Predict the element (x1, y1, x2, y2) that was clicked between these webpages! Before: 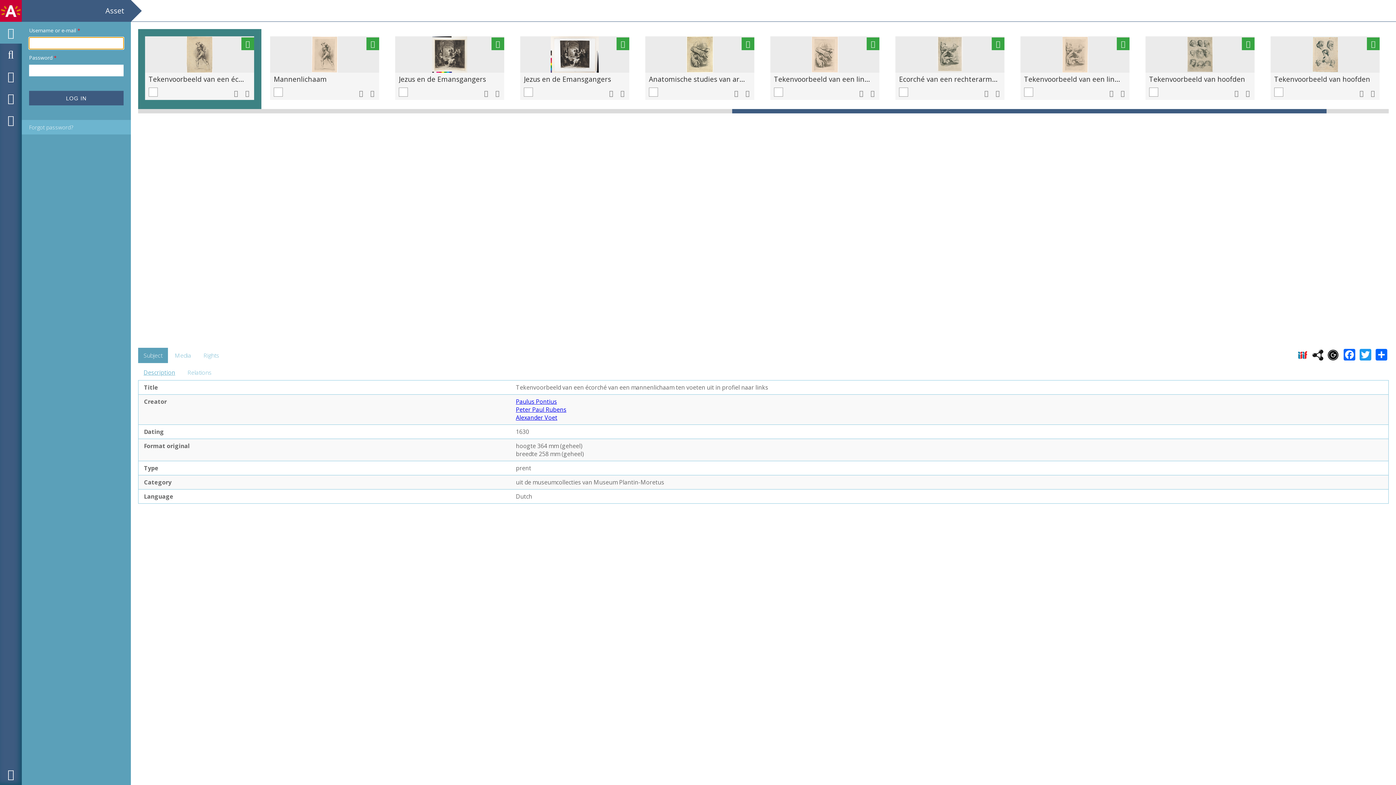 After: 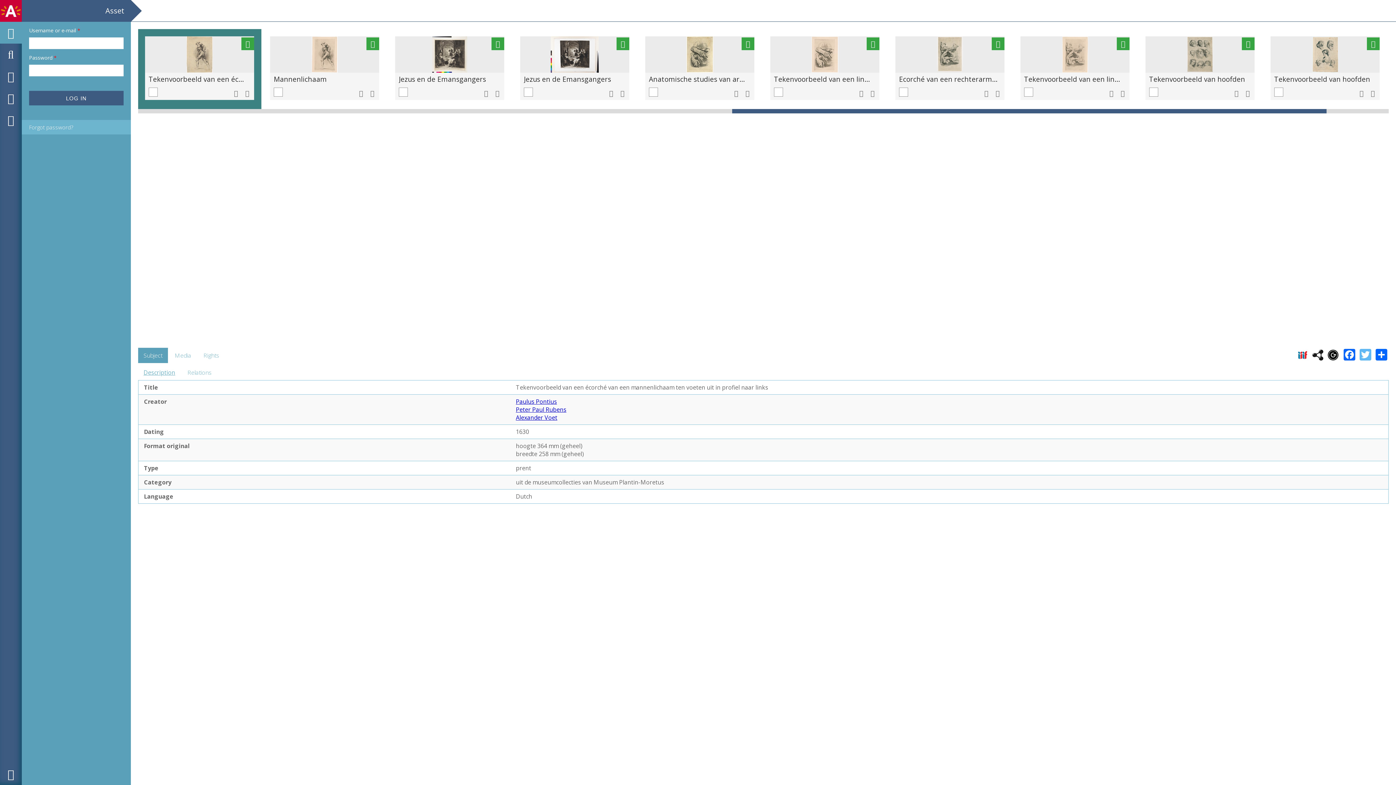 Action: label: Twitter bbox: (1358, 348, 1373, 360)